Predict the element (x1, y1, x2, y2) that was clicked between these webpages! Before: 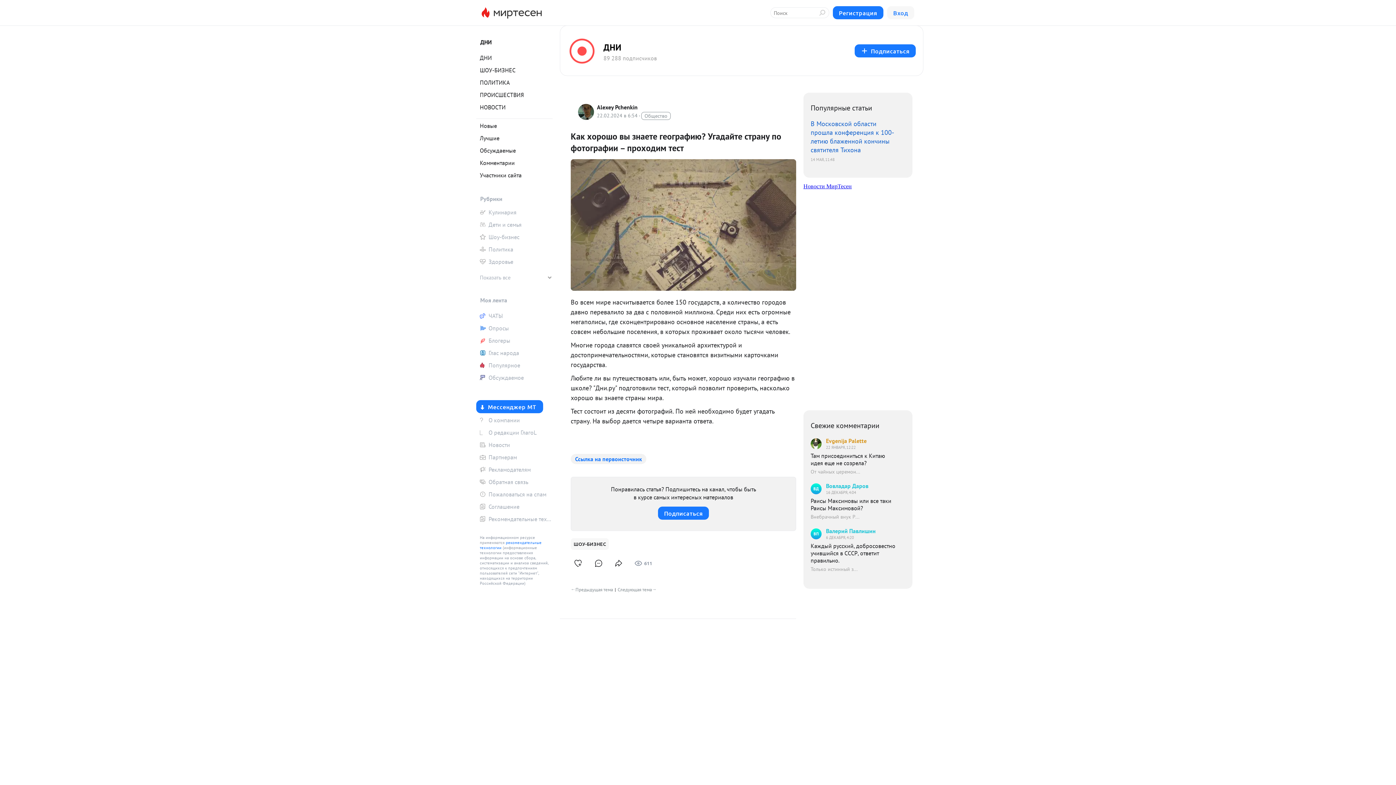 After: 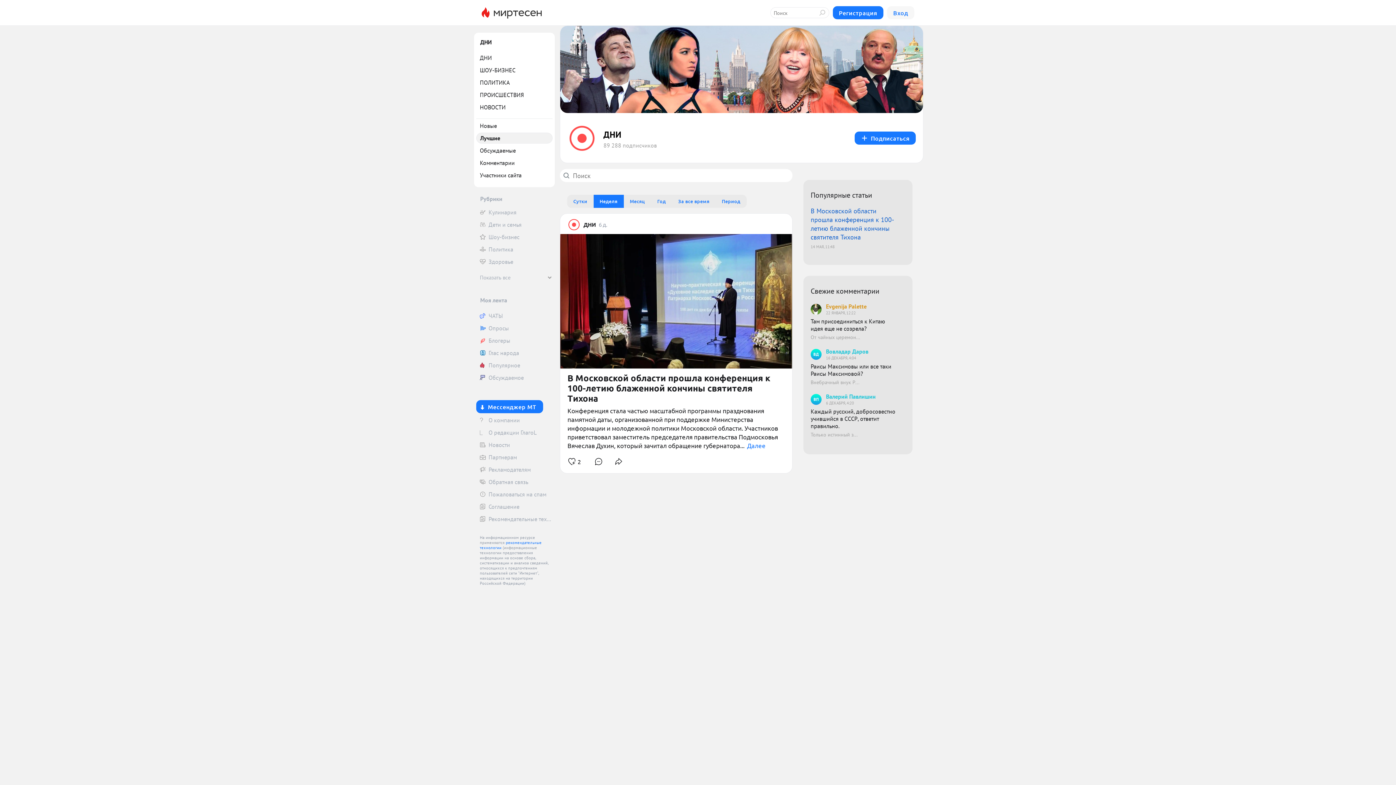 Action: bbox: (476, 132, 552, 143) label: Лучшие